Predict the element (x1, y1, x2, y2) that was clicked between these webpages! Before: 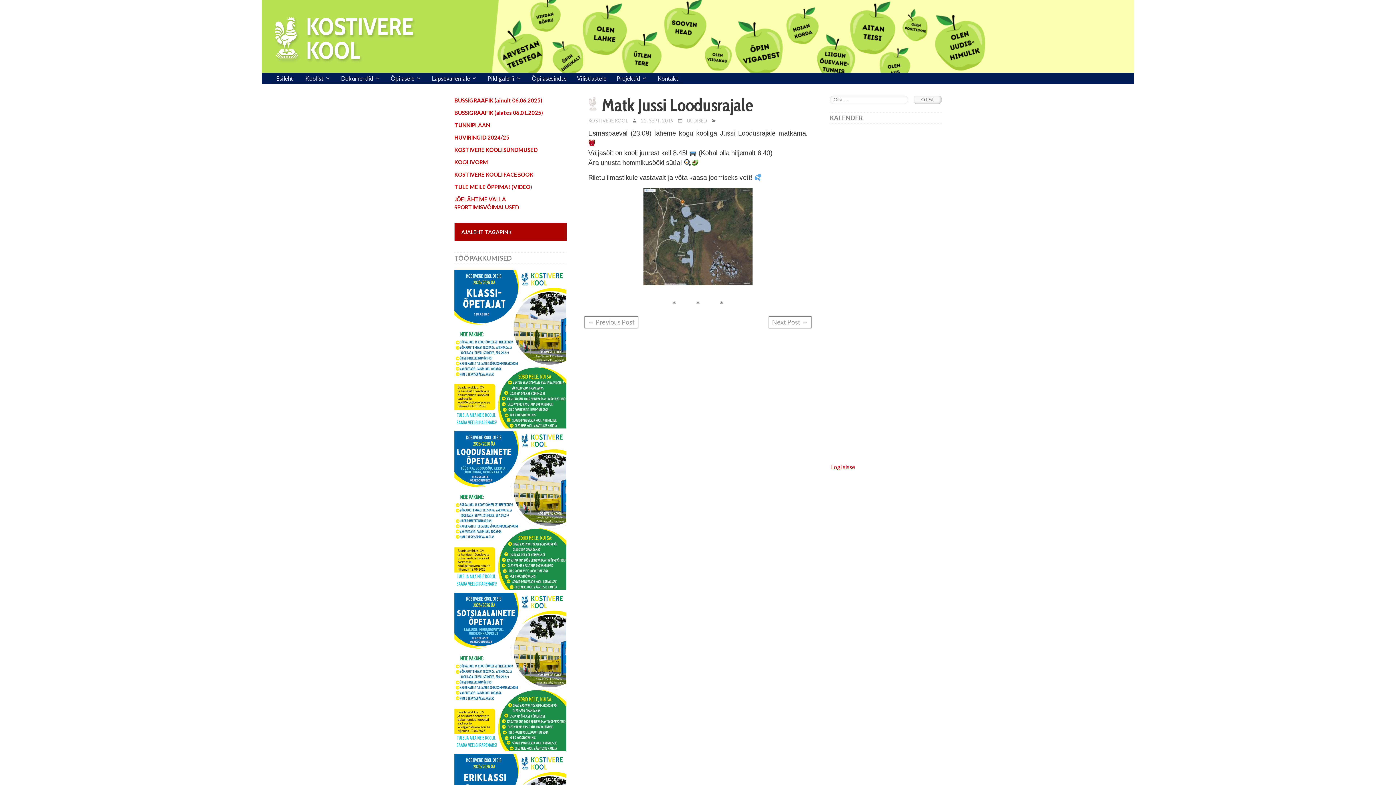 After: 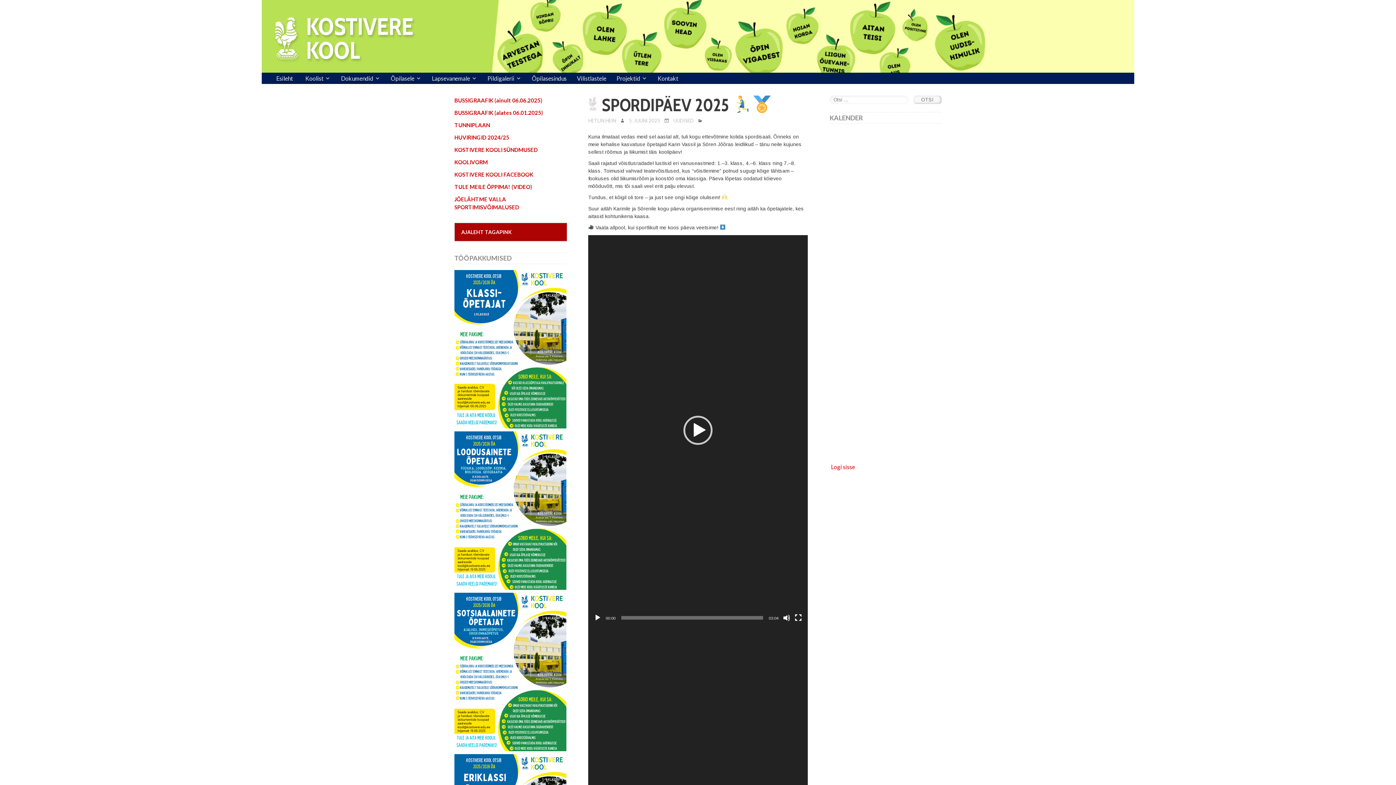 Action: bbox: (271, 72, 300, 84) label: Esileht